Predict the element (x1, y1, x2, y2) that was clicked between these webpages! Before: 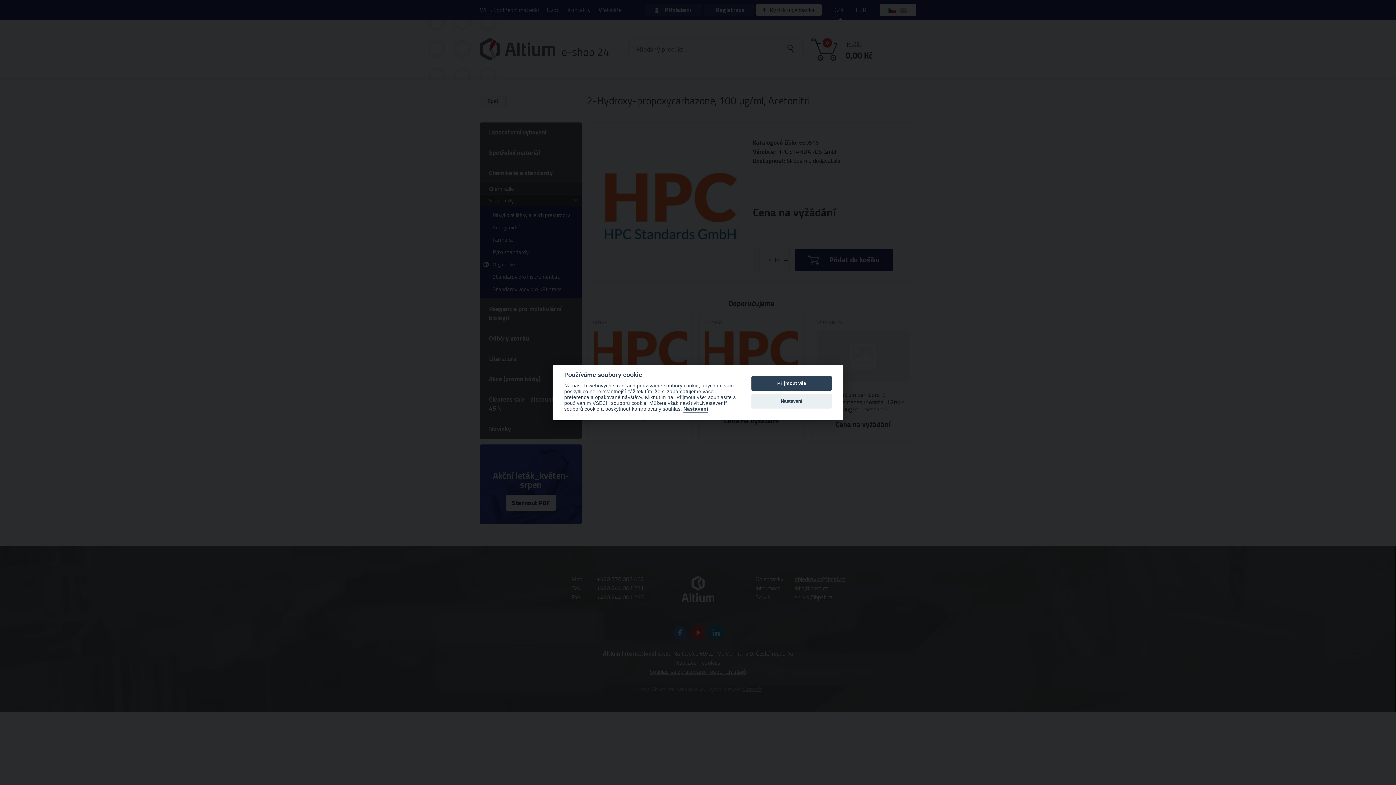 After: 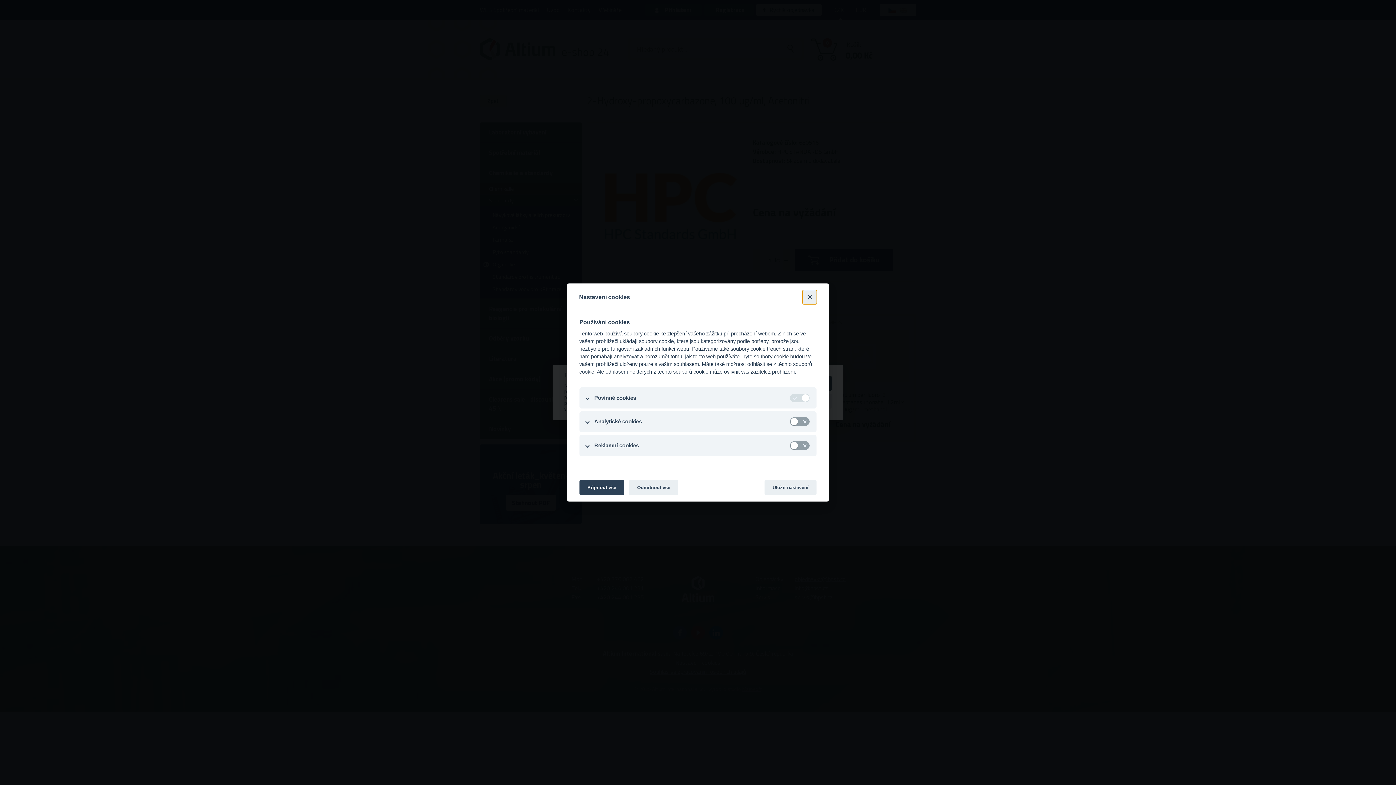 Action: label: Nastavení bbox: (751, 393, 832, 408)